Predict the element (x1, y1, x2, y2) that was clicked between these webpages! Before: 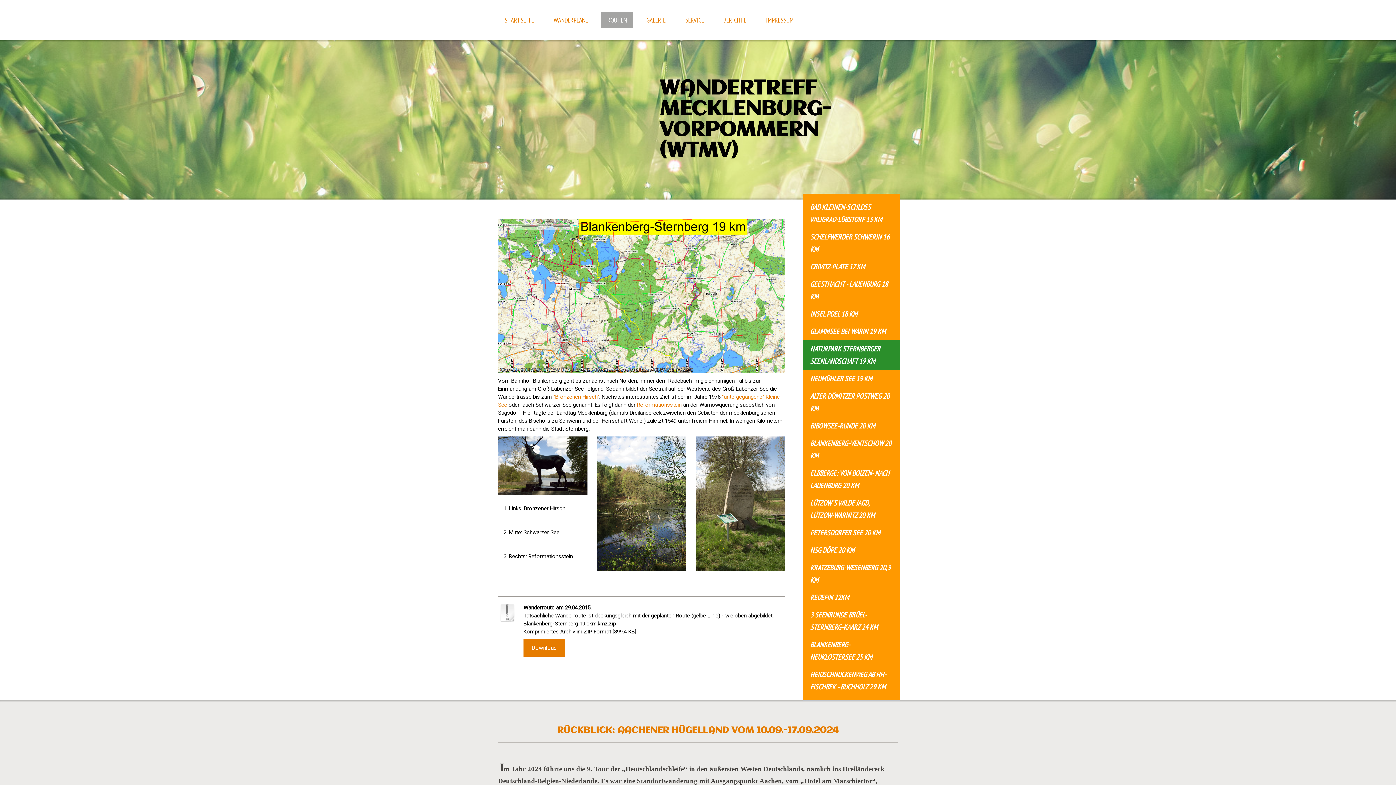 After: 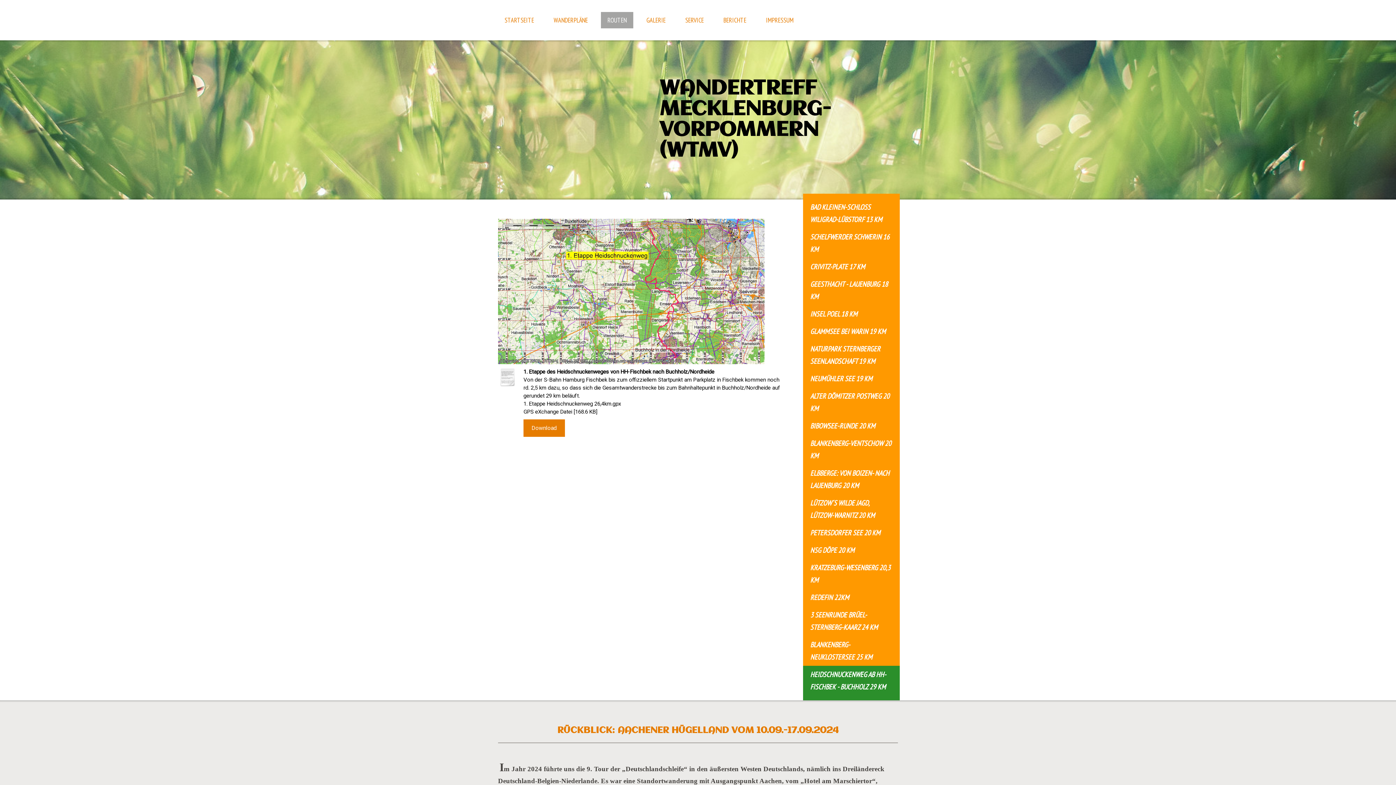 Action: label: HEIDSCHNUCKENWEG AB HH-FISCHBEK - BUCHHOLZ 29 KM bbox: (803, 666, 900, 700)